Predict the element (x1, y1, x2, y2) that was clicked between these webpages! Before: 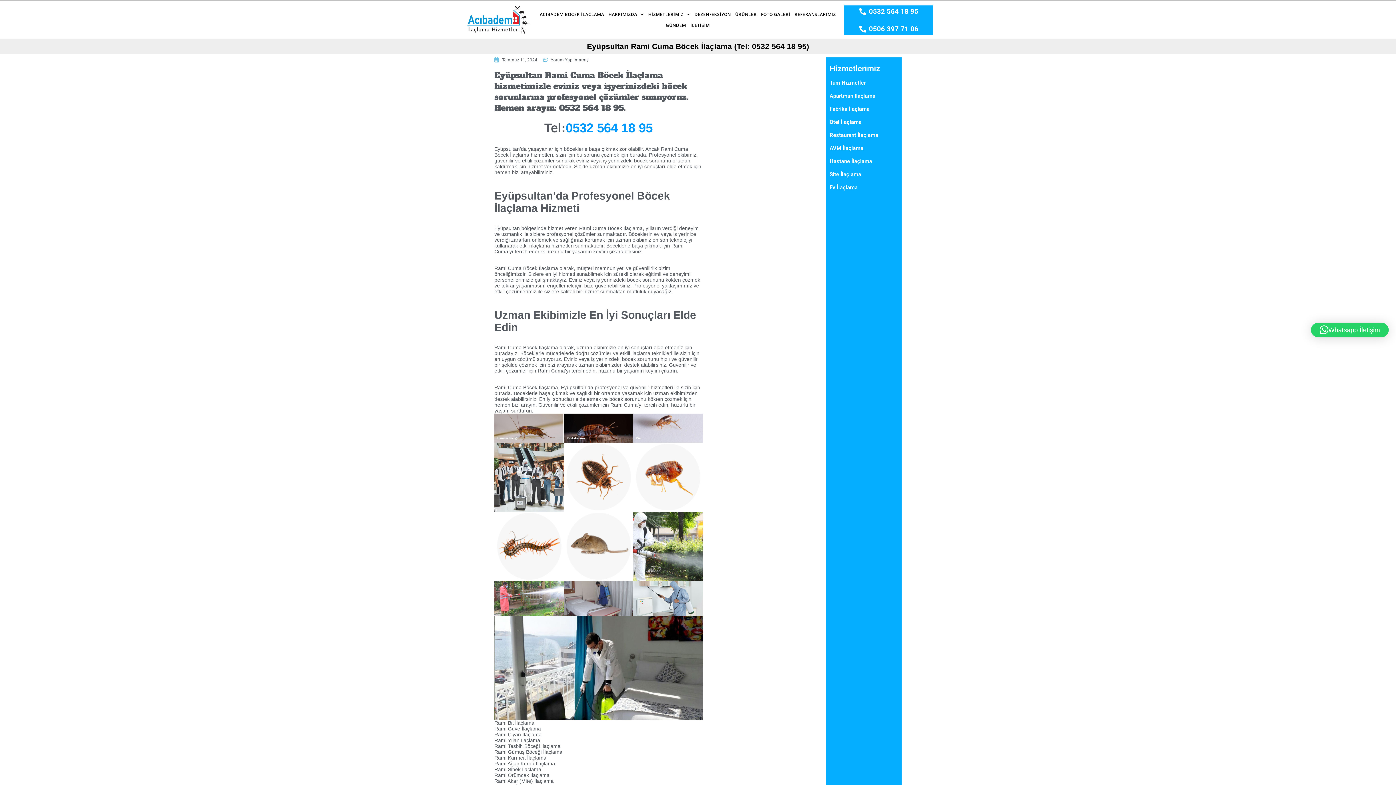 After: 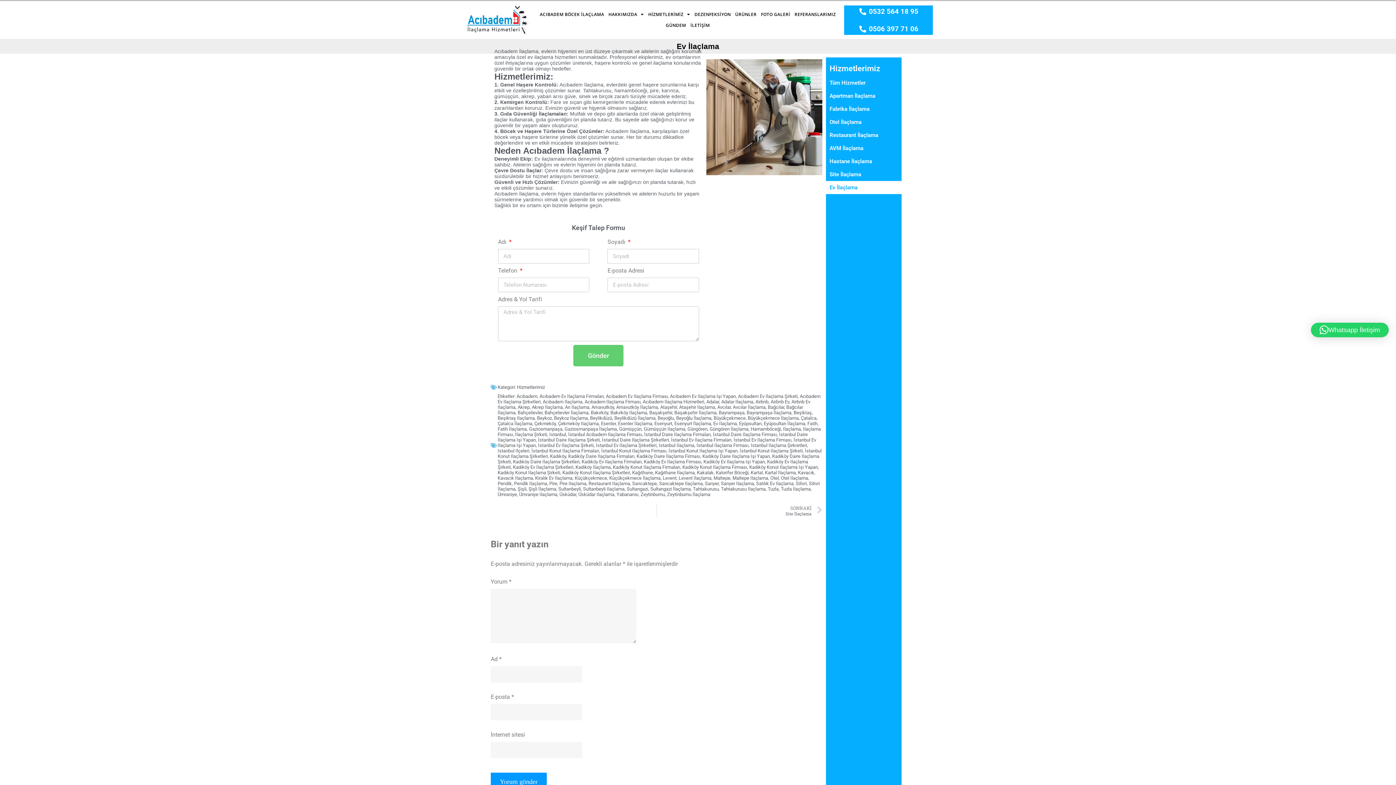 Action: bbox: (826, 181, 901, 194) label: Ev İlaçlama